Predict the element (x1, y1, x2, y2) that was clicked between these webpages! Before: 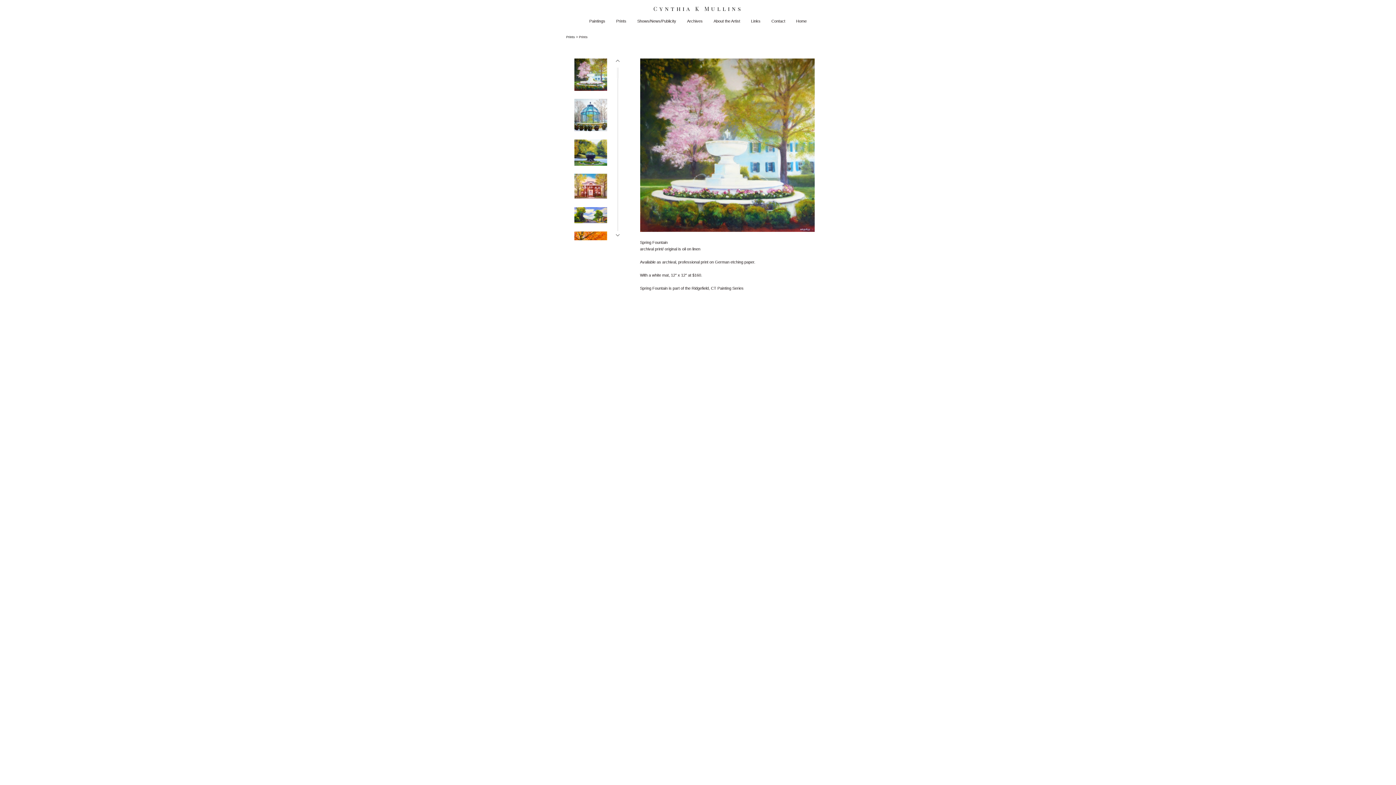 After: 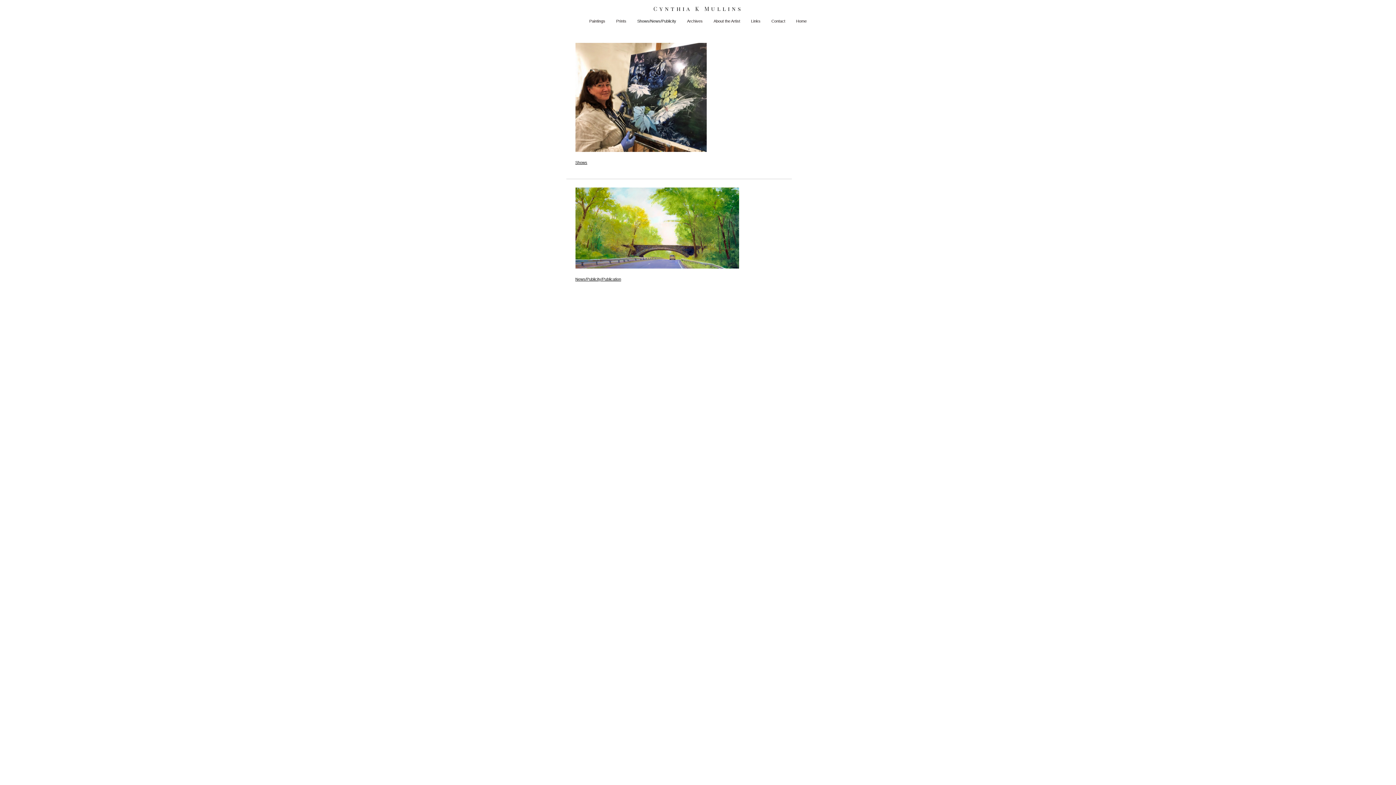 Action: label: Shows/News/Publicity bbox: (637, 18, 676, 23)